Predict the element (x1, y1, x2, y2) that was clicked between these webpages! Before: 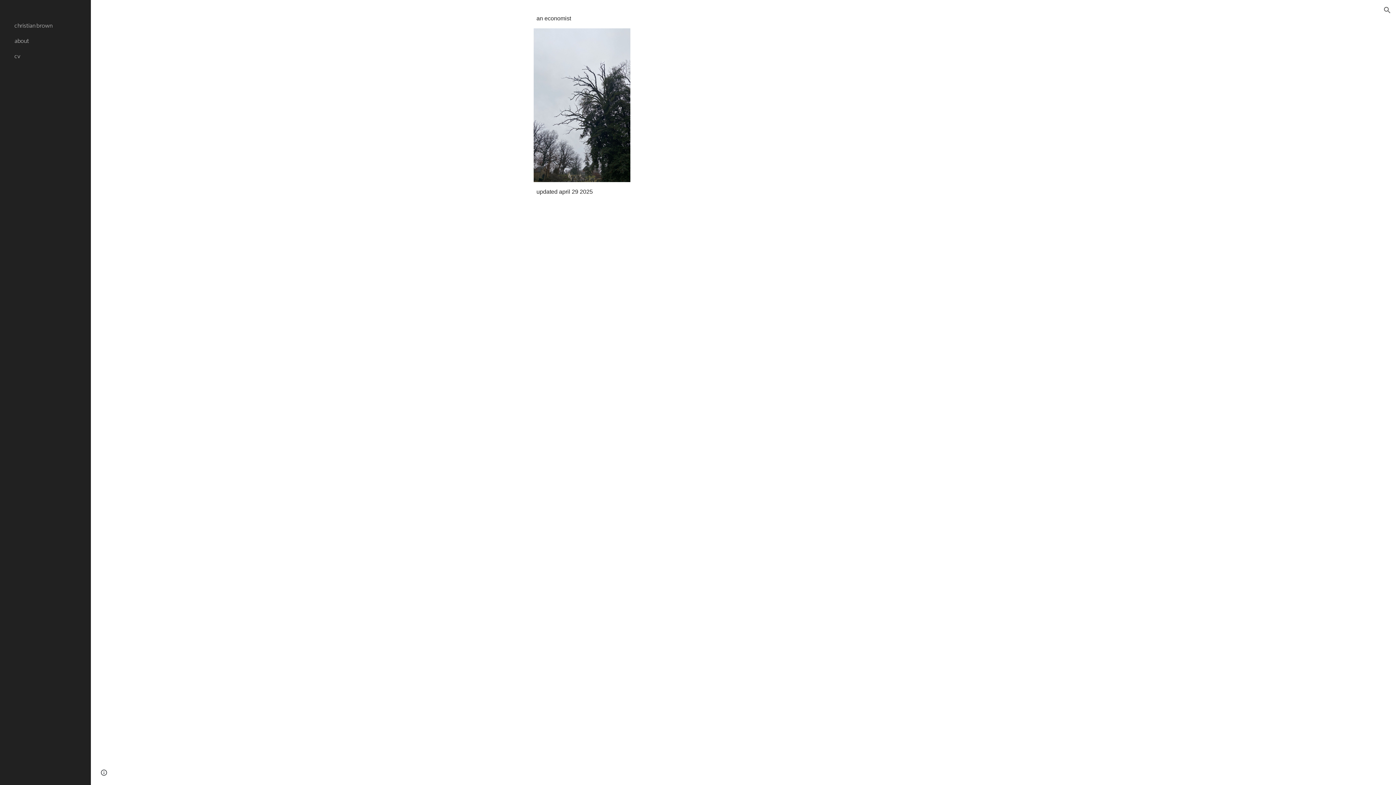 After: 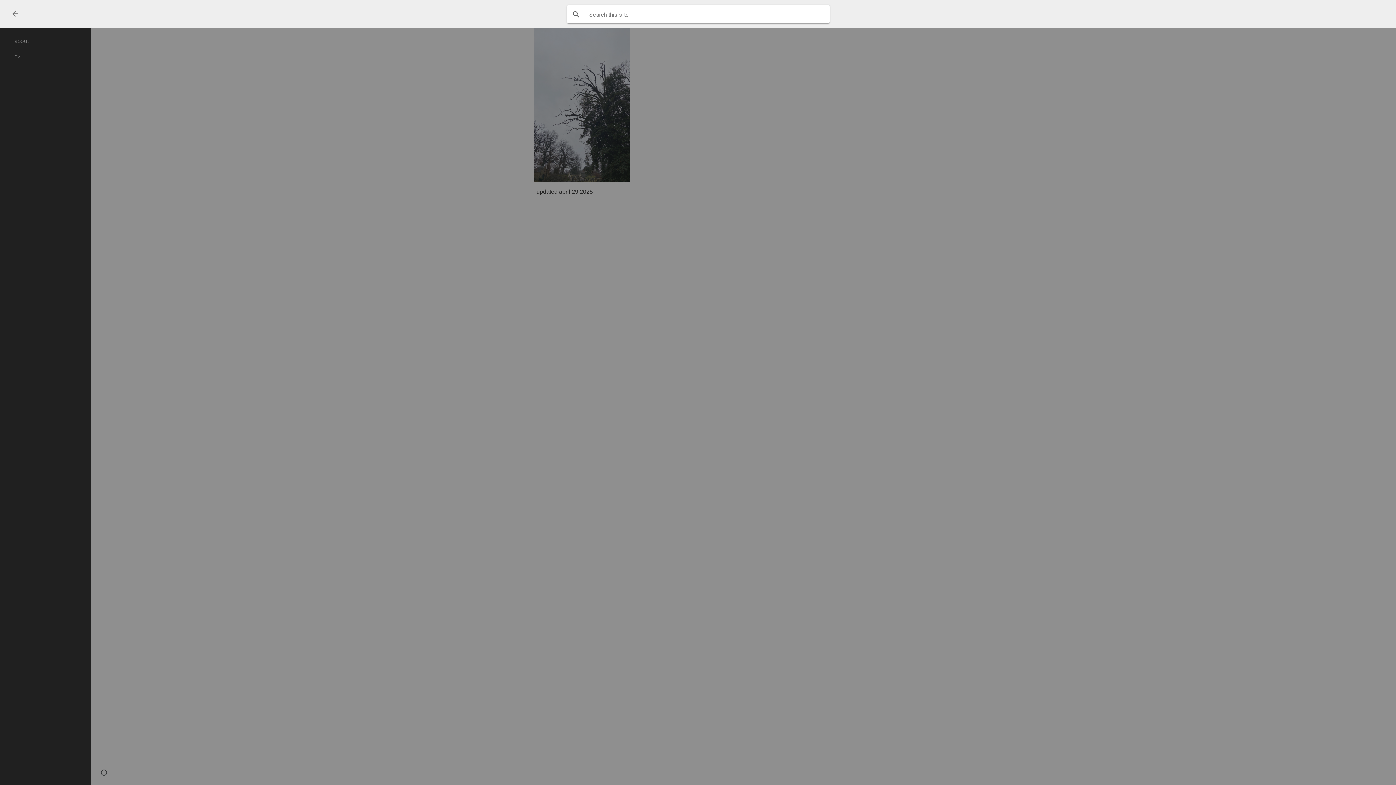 Action: bbox: (1378, 1, 1396, 18) label: Open search bar